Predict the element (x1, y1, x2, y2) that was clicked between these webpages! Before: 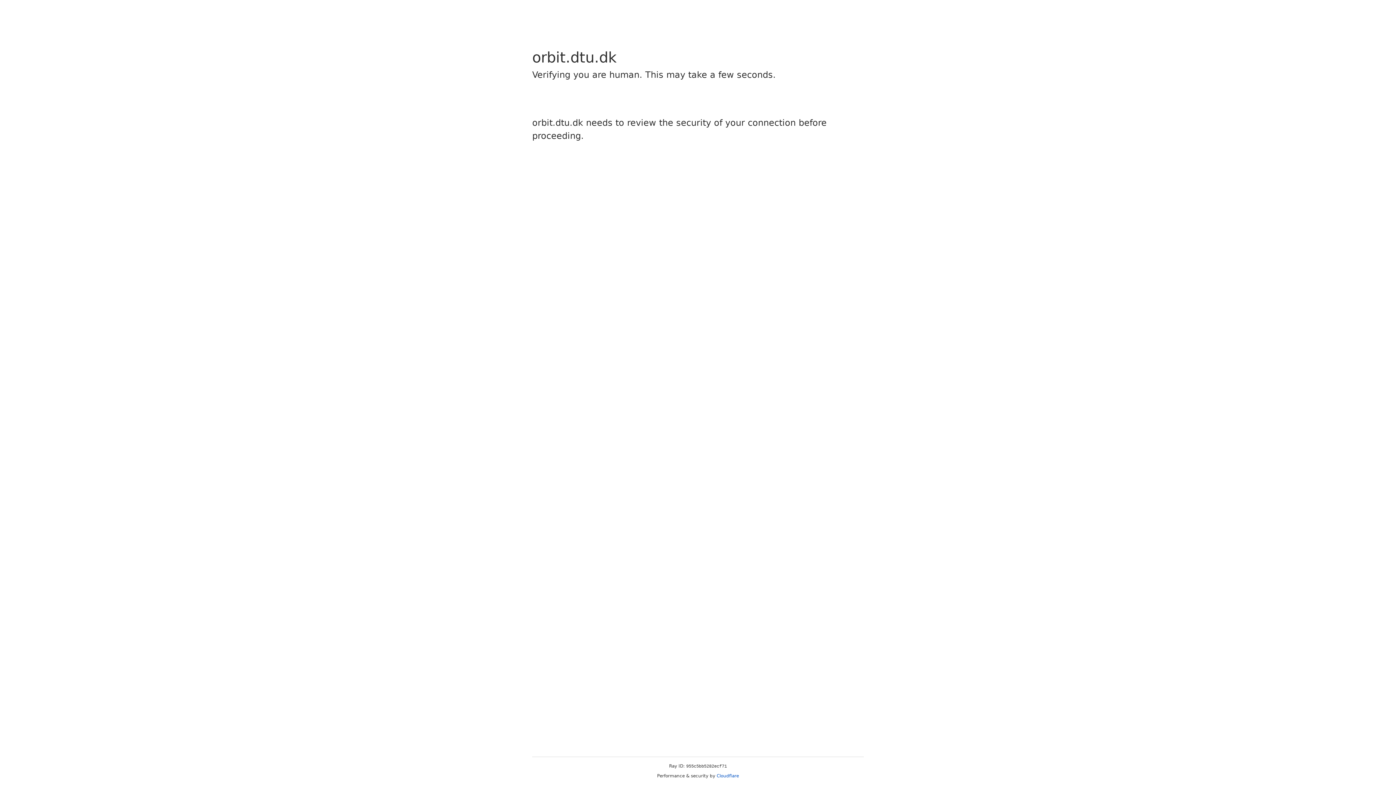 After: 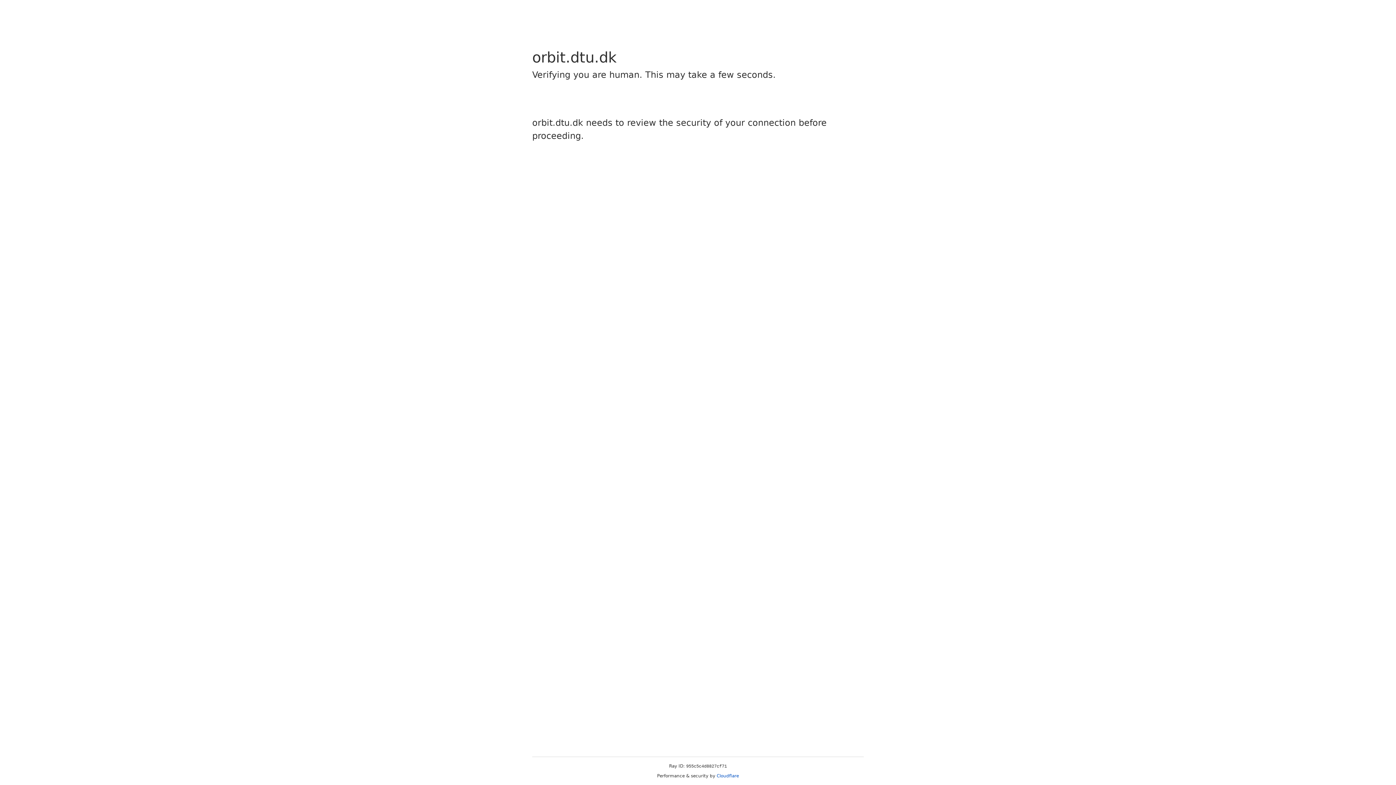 Action: label: Cloudflare bbox: (716, 773, 739, 778)